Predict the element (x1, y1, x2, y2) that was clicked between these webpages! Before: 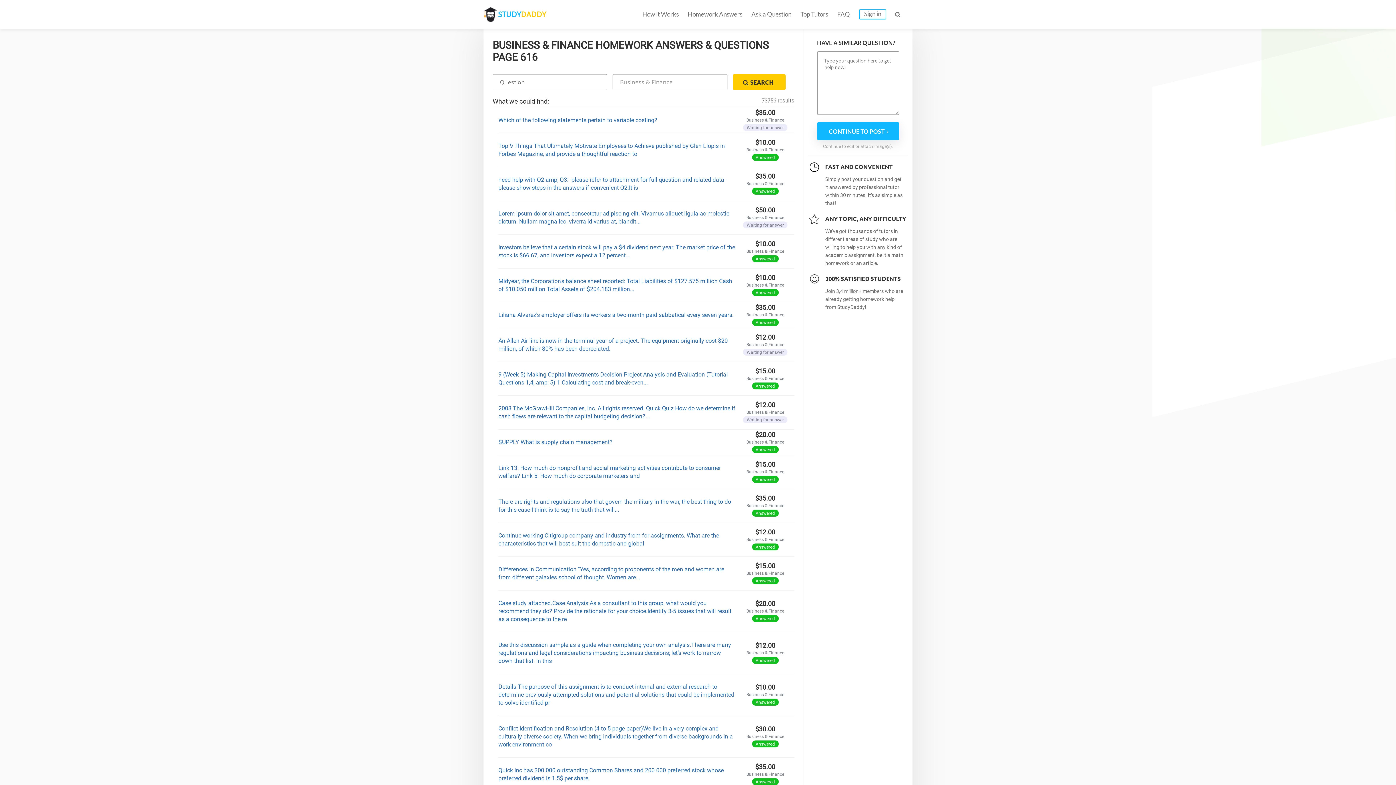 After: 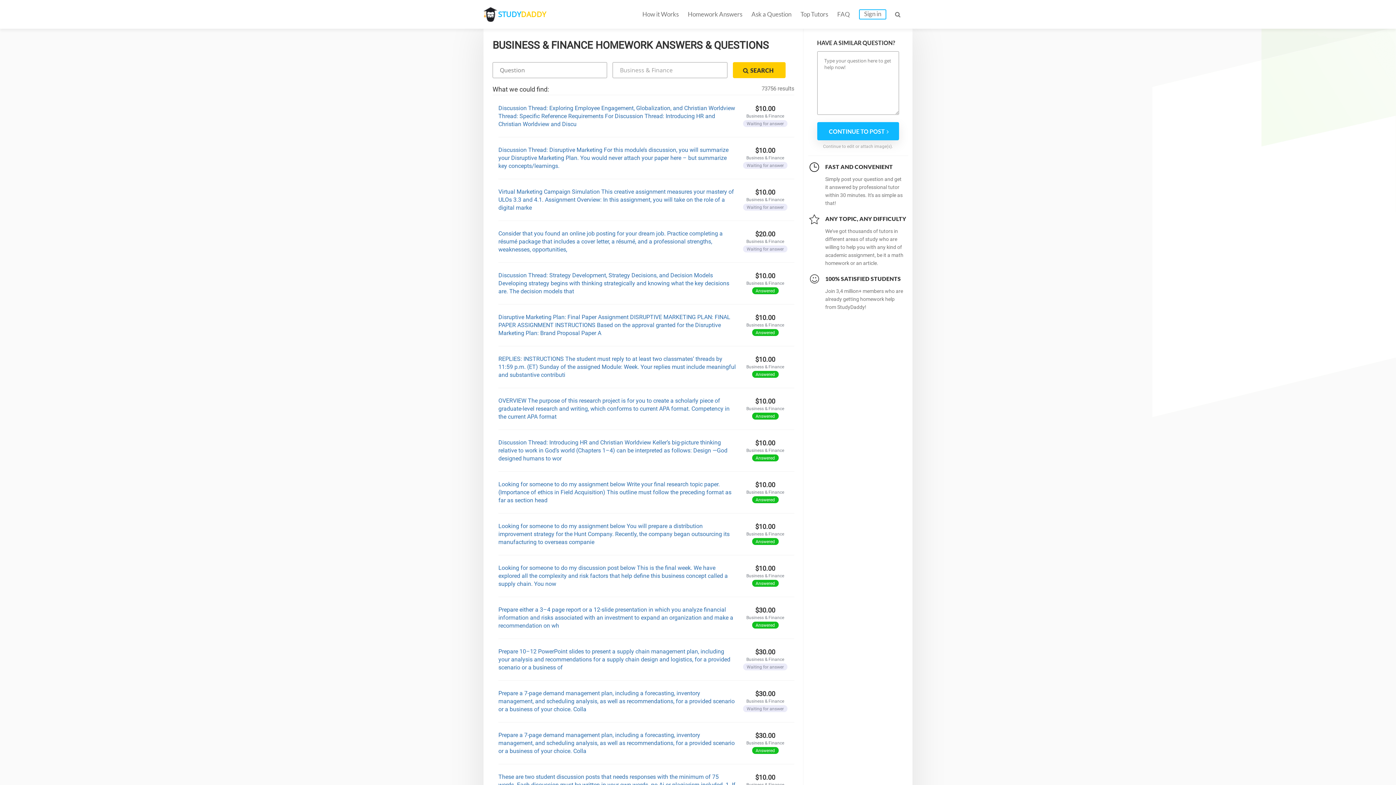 Action: bbox: (733, 74, 785, 90) label: SEARCH